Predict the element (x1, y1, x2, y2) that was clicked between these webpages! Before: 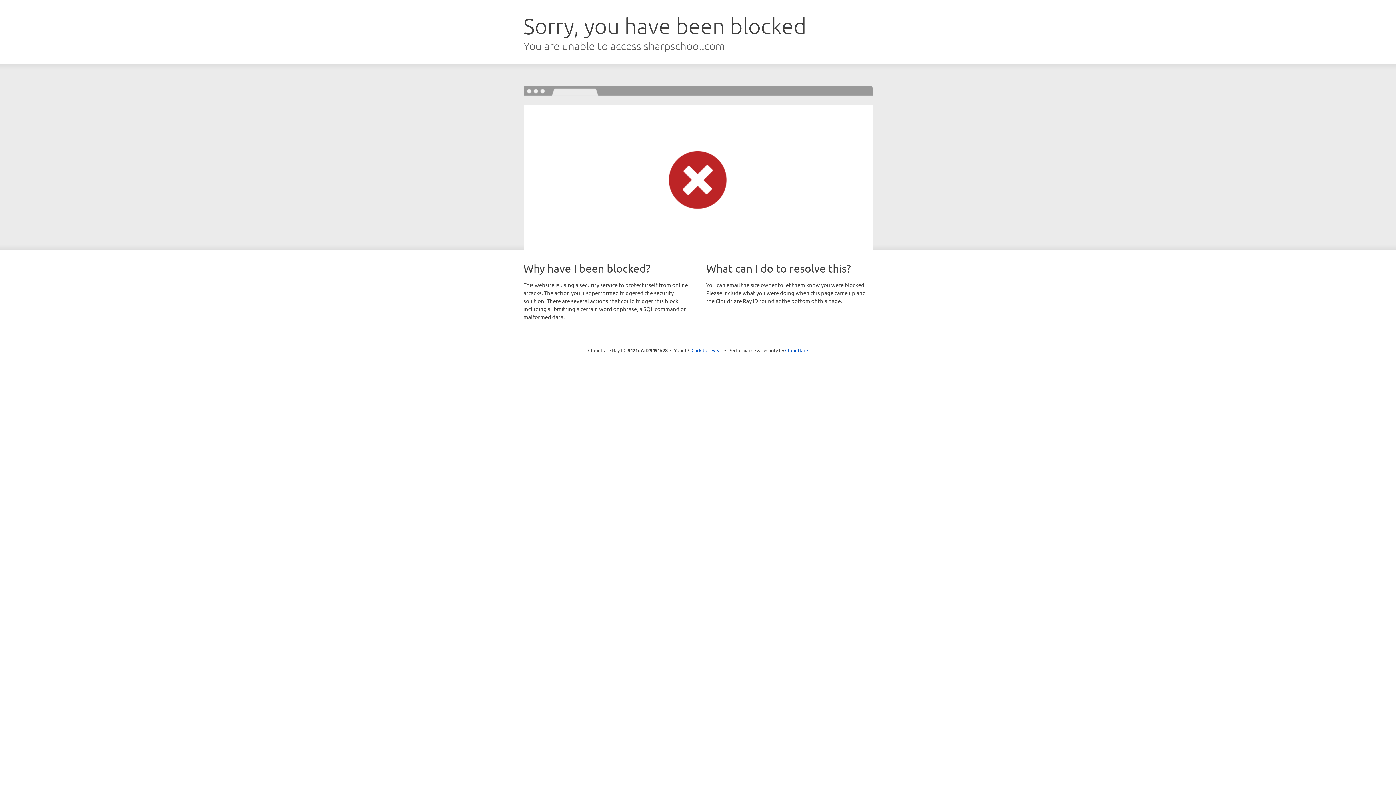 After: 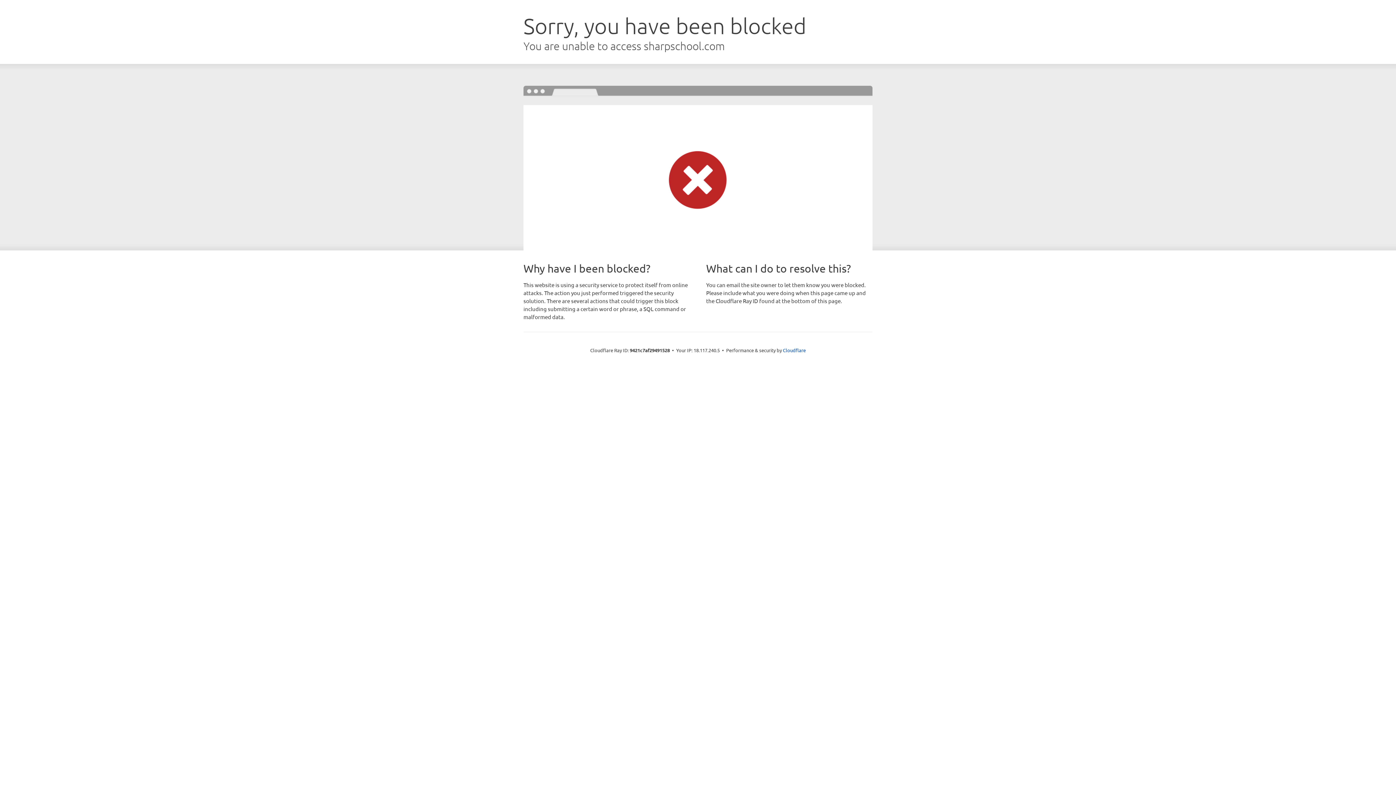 Action: bbox: (691, 346, 722, 353) label: Click to reveal